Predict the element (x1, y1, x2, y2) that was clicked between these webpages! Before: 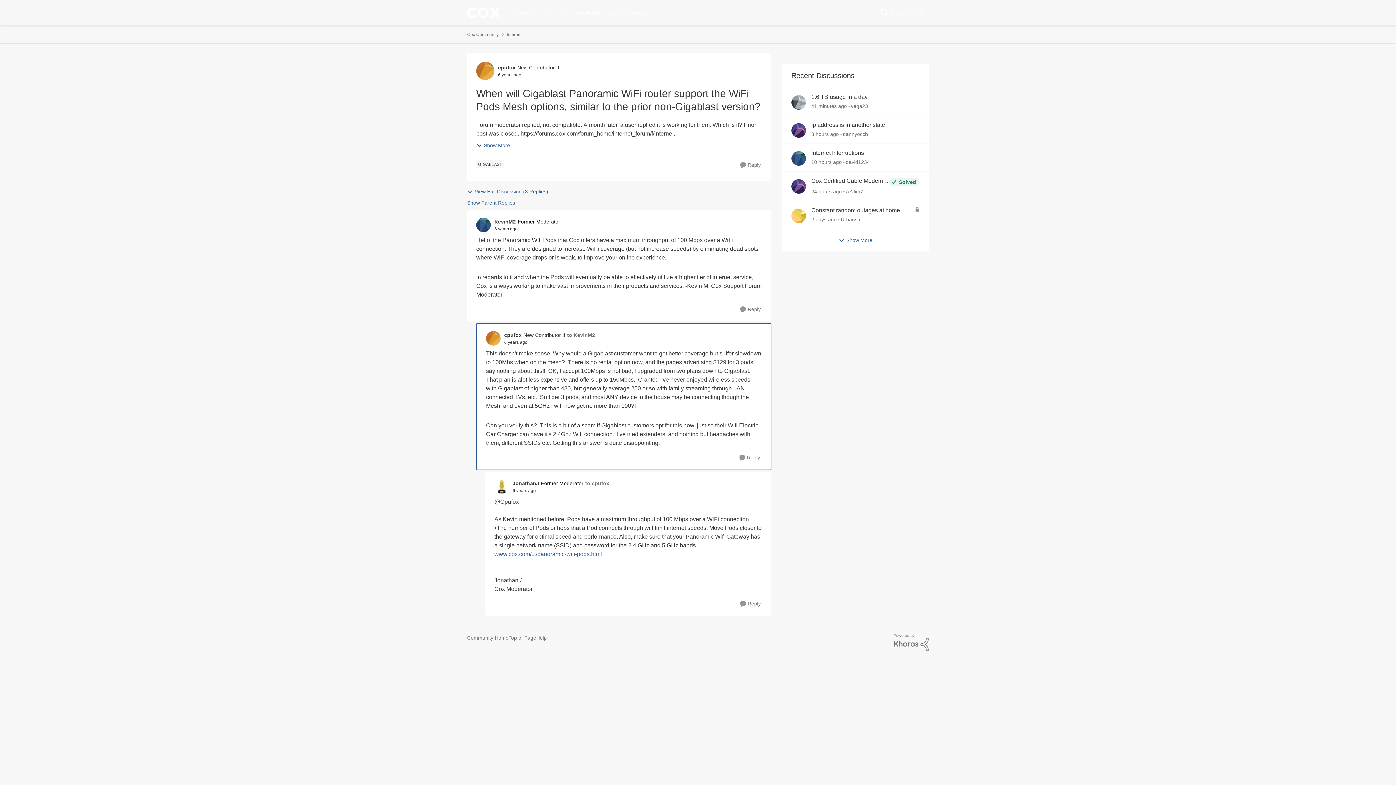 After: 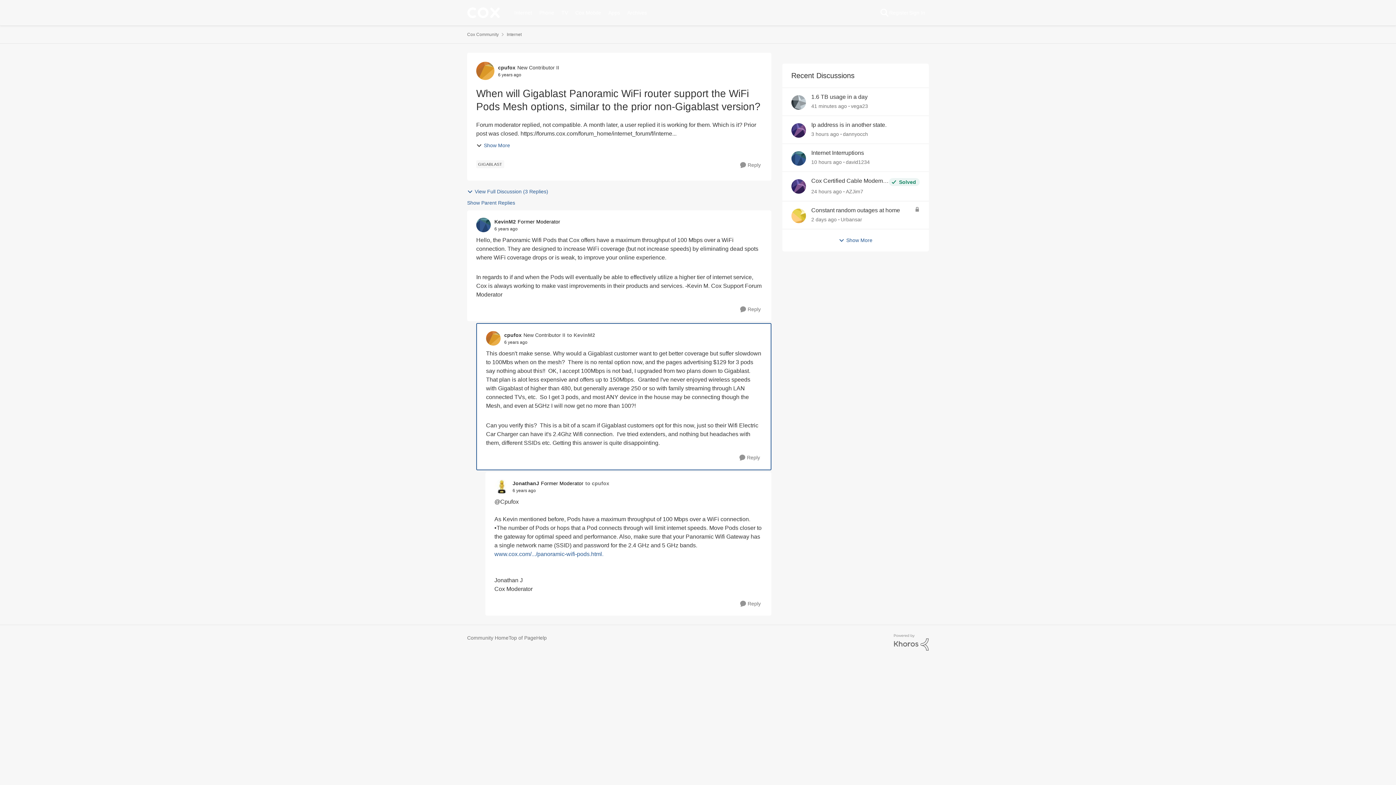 Action: label: Show More bbox: (838, 236, 872, 244)